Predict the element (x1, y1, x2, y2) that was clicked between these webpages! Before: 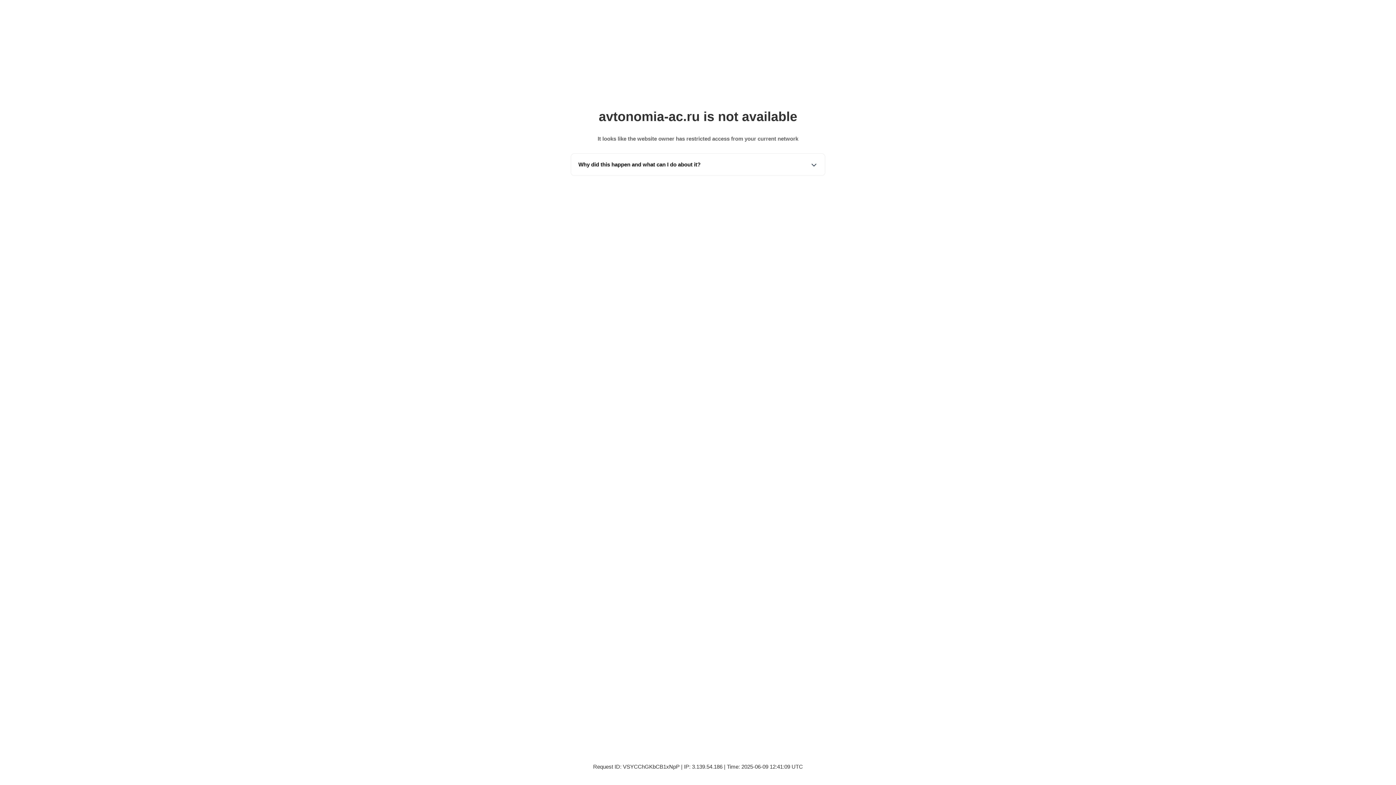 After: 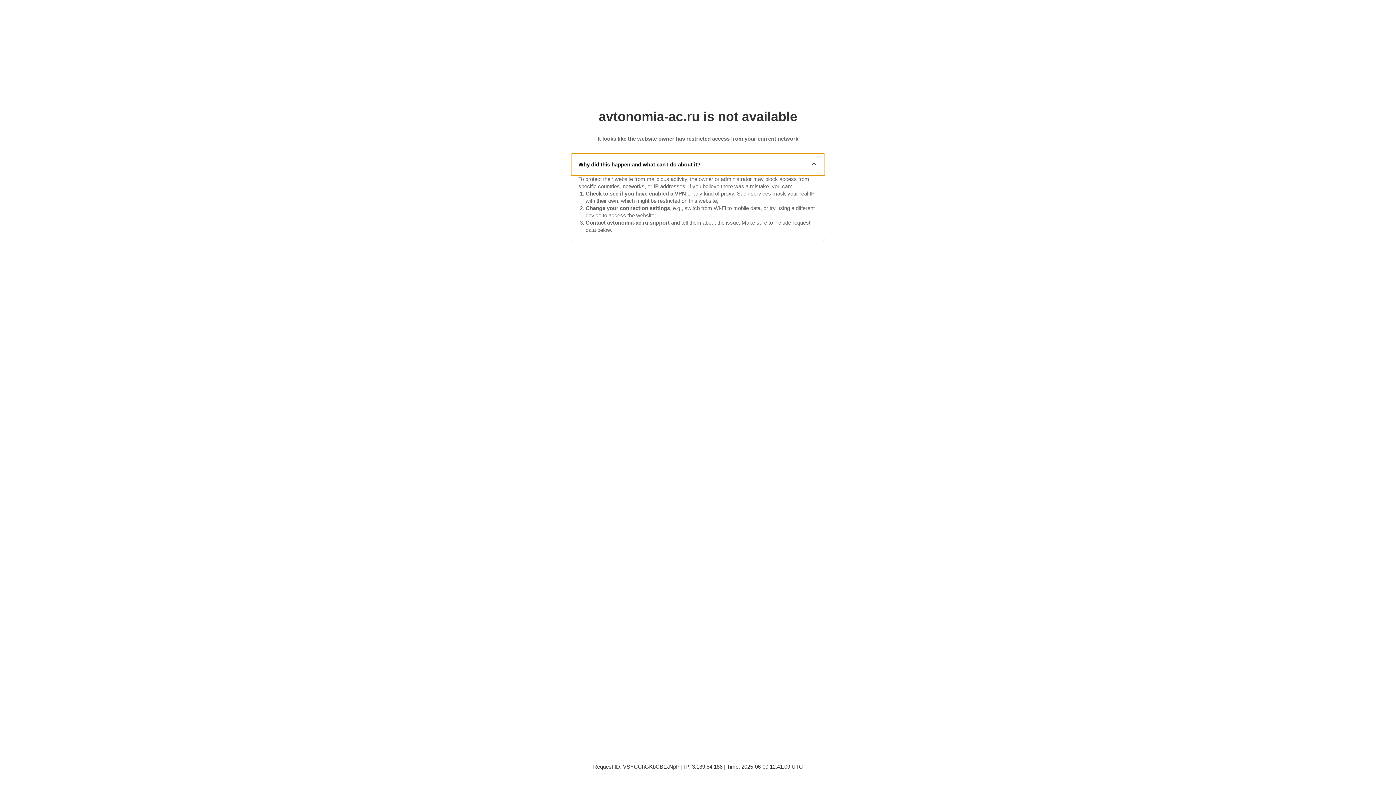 Action: label: Why did this happen and what can I do about it? bbox: (571, 153, 825, 175)